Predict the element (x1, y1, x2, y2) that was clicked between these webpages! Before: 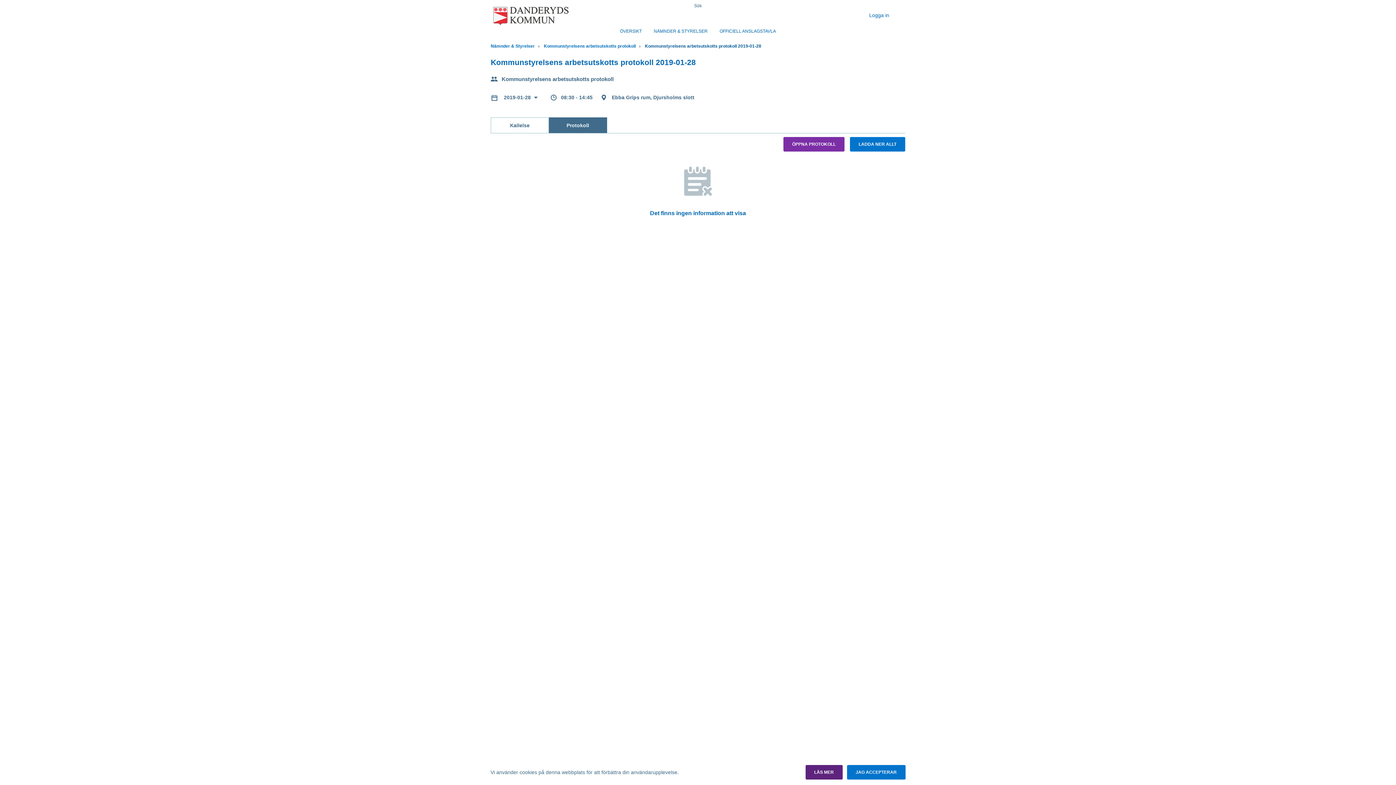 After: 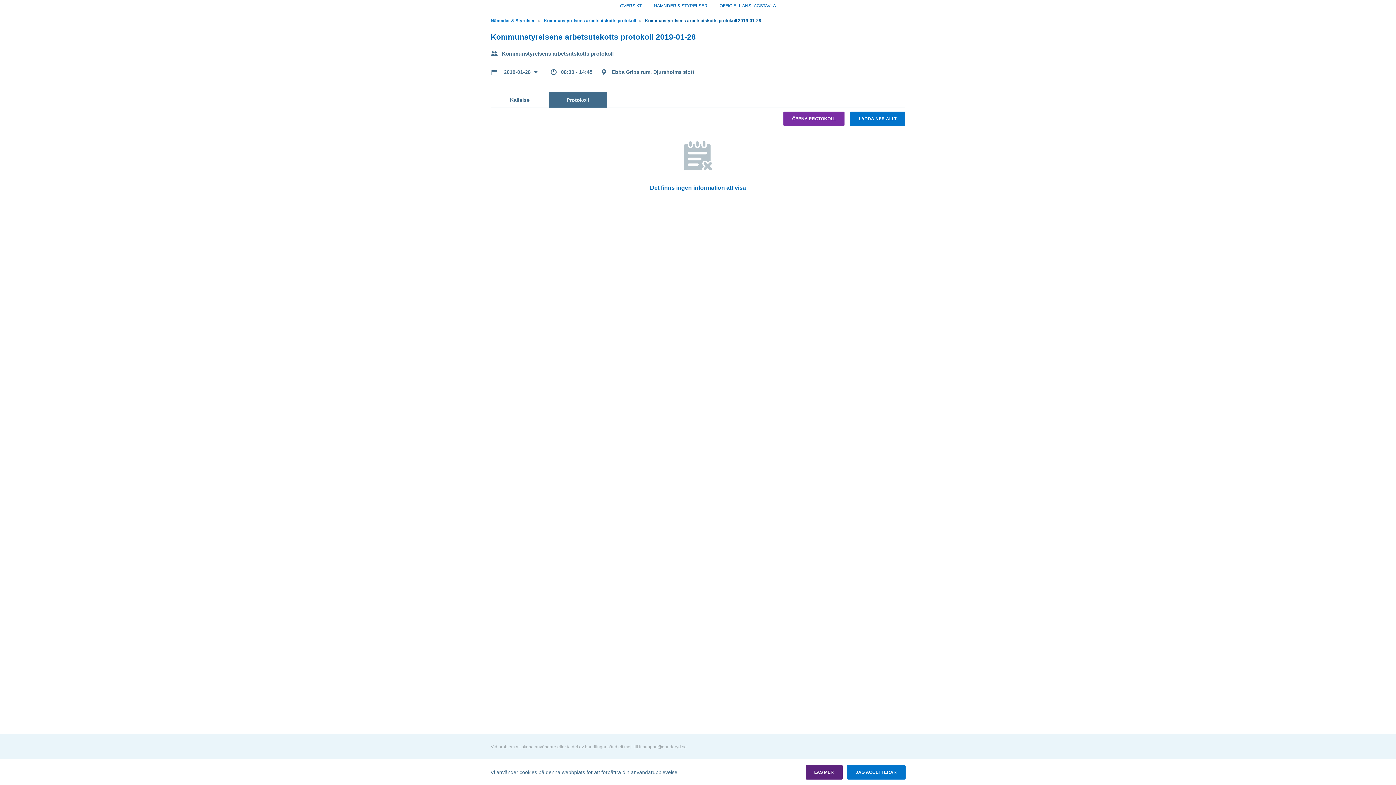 Action: bbox: (549, 117, 607, 133) label: Protokoll